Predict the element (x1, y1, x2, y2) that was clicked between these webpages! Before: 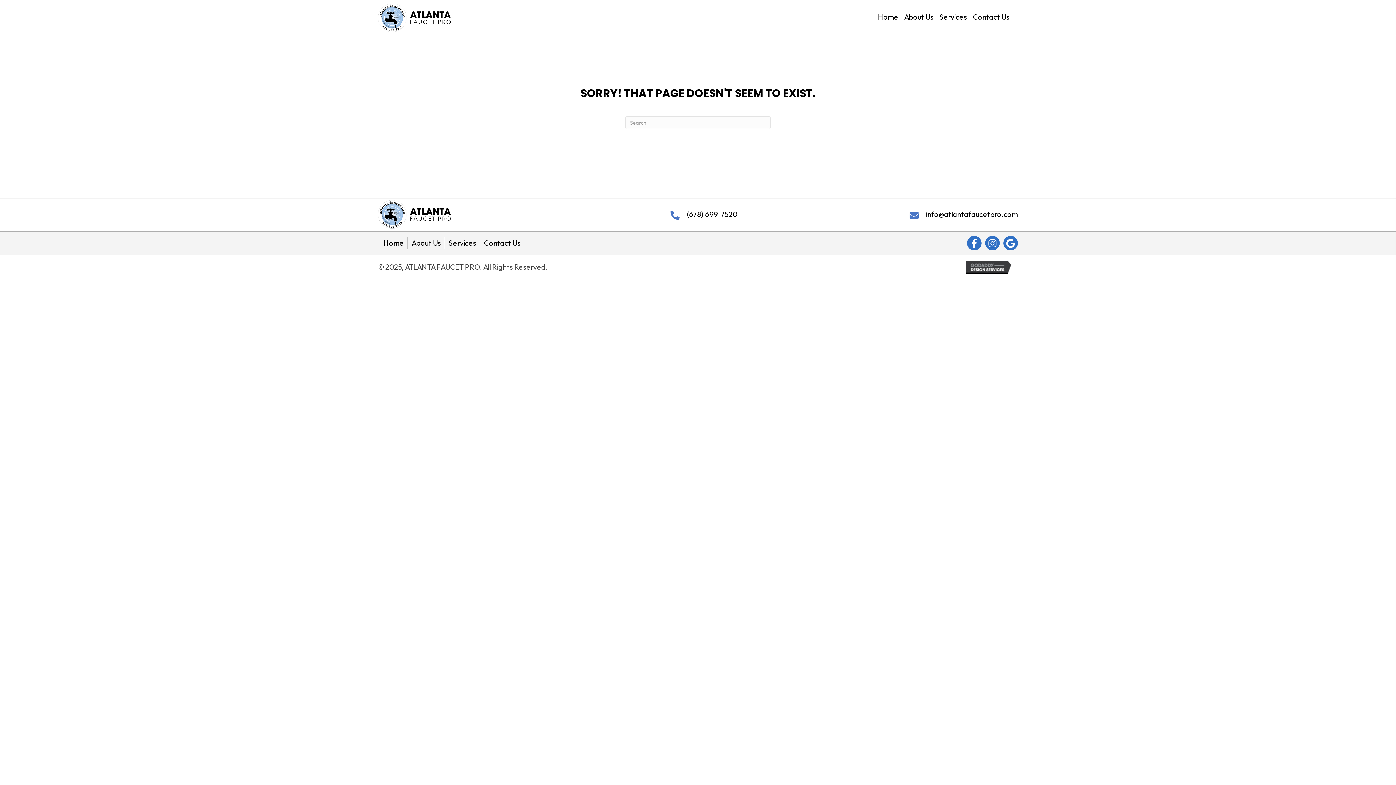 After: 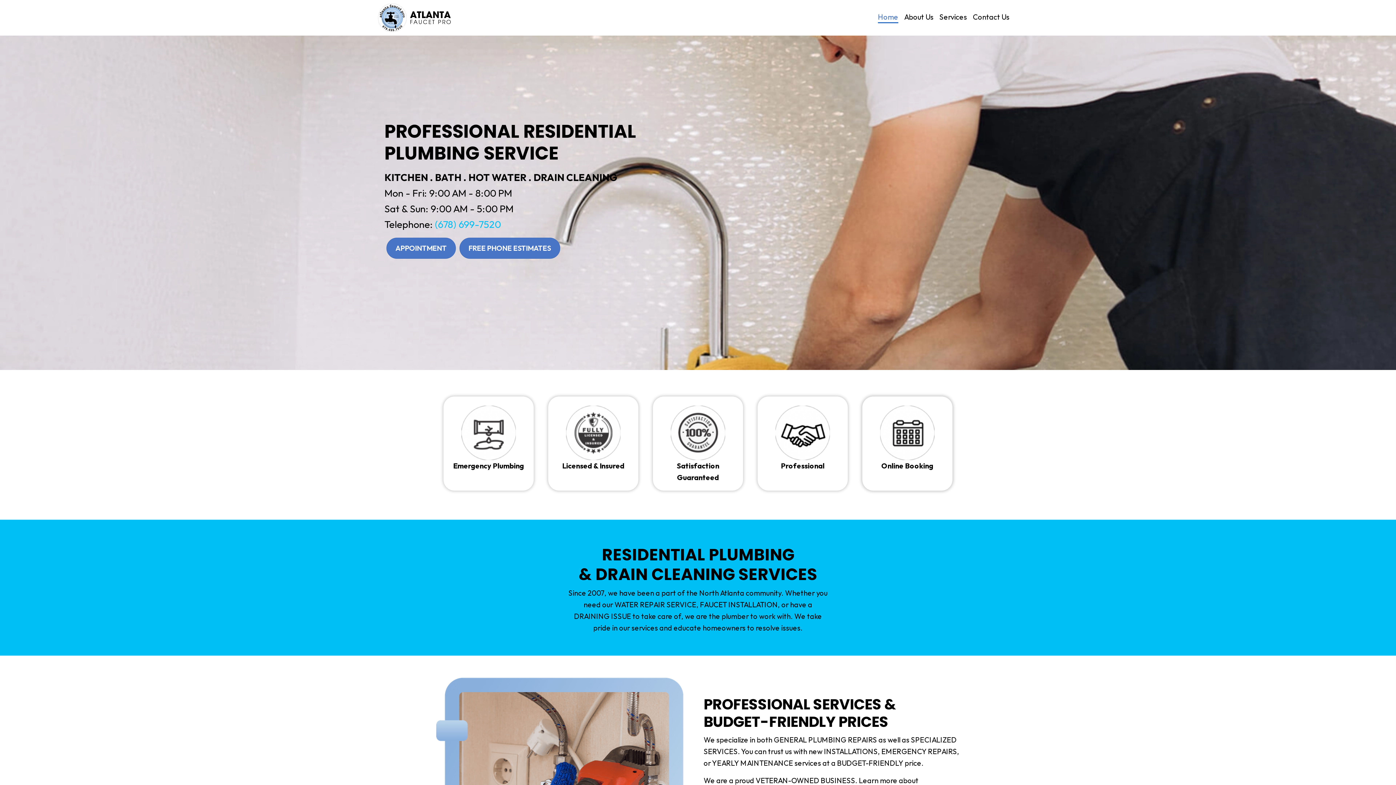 Action: bbox: (378, 12, 450, 21)